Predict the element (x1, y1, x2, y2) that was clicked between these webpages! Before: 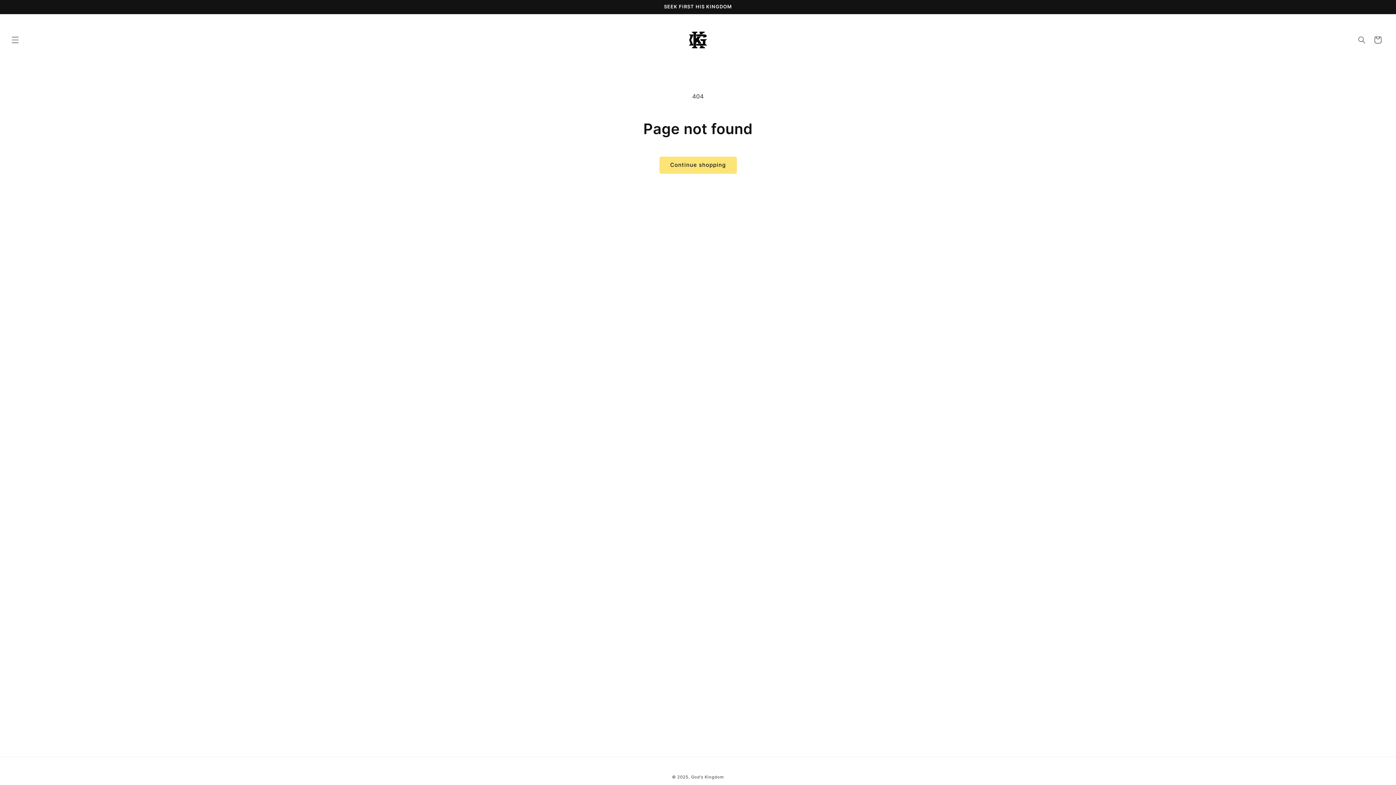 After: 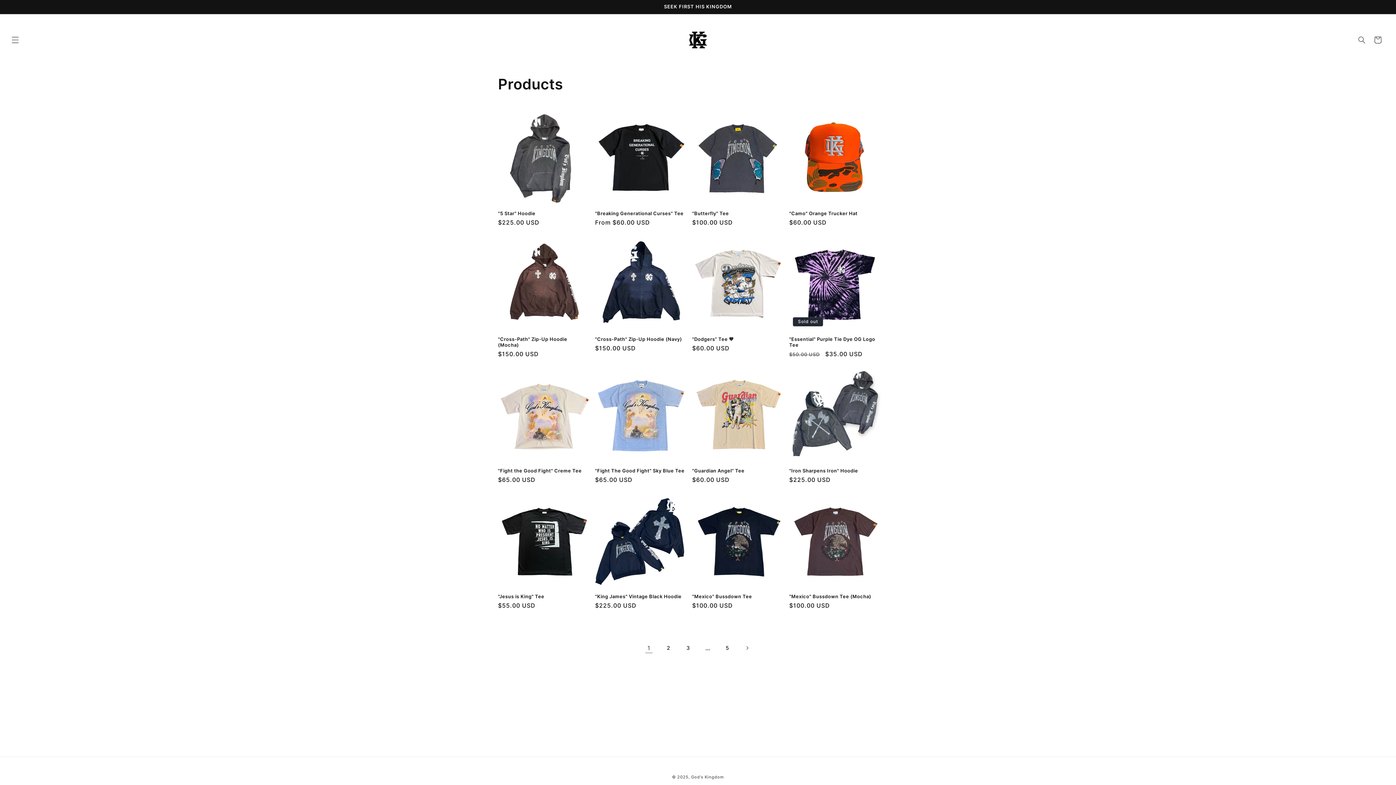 Action: label: Continue shopping bbox: (659, 156, 736, 173)